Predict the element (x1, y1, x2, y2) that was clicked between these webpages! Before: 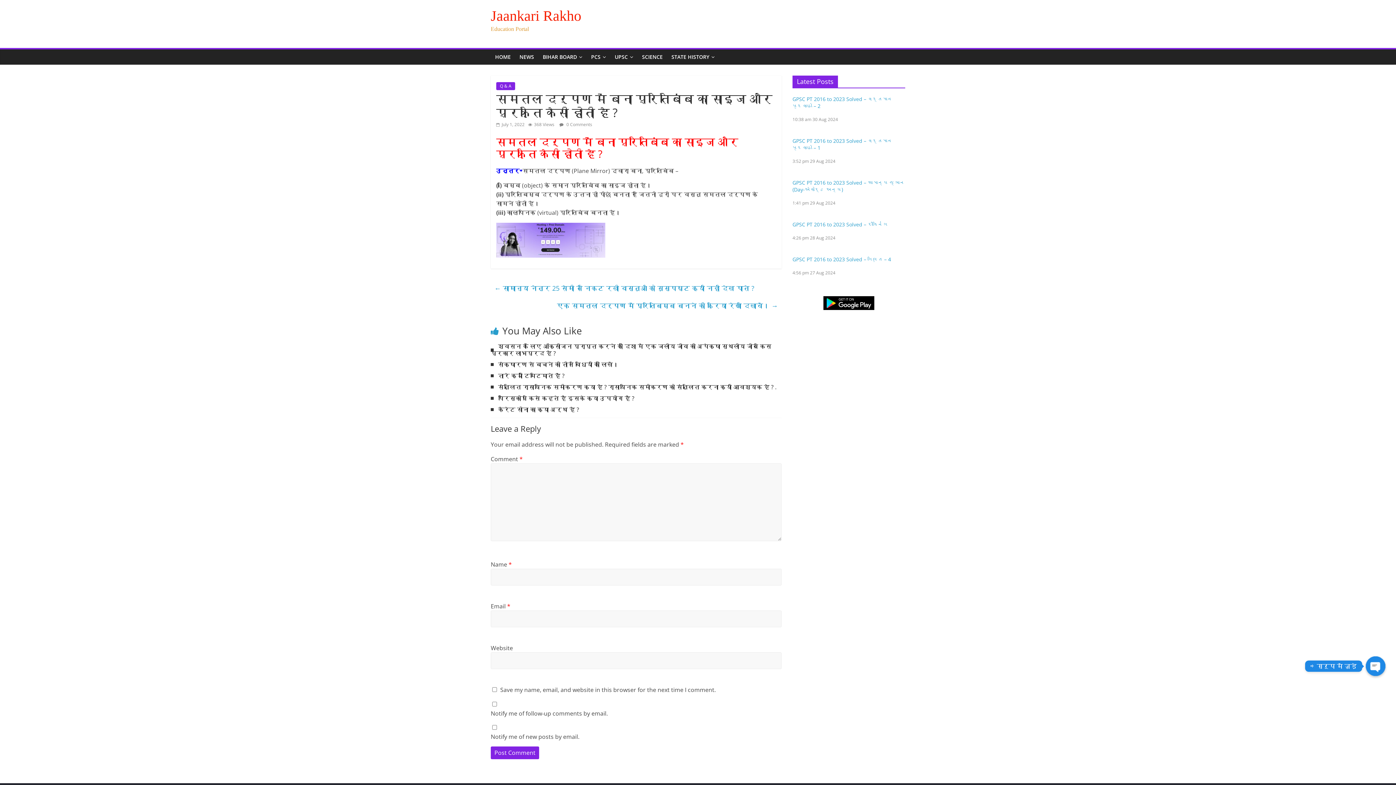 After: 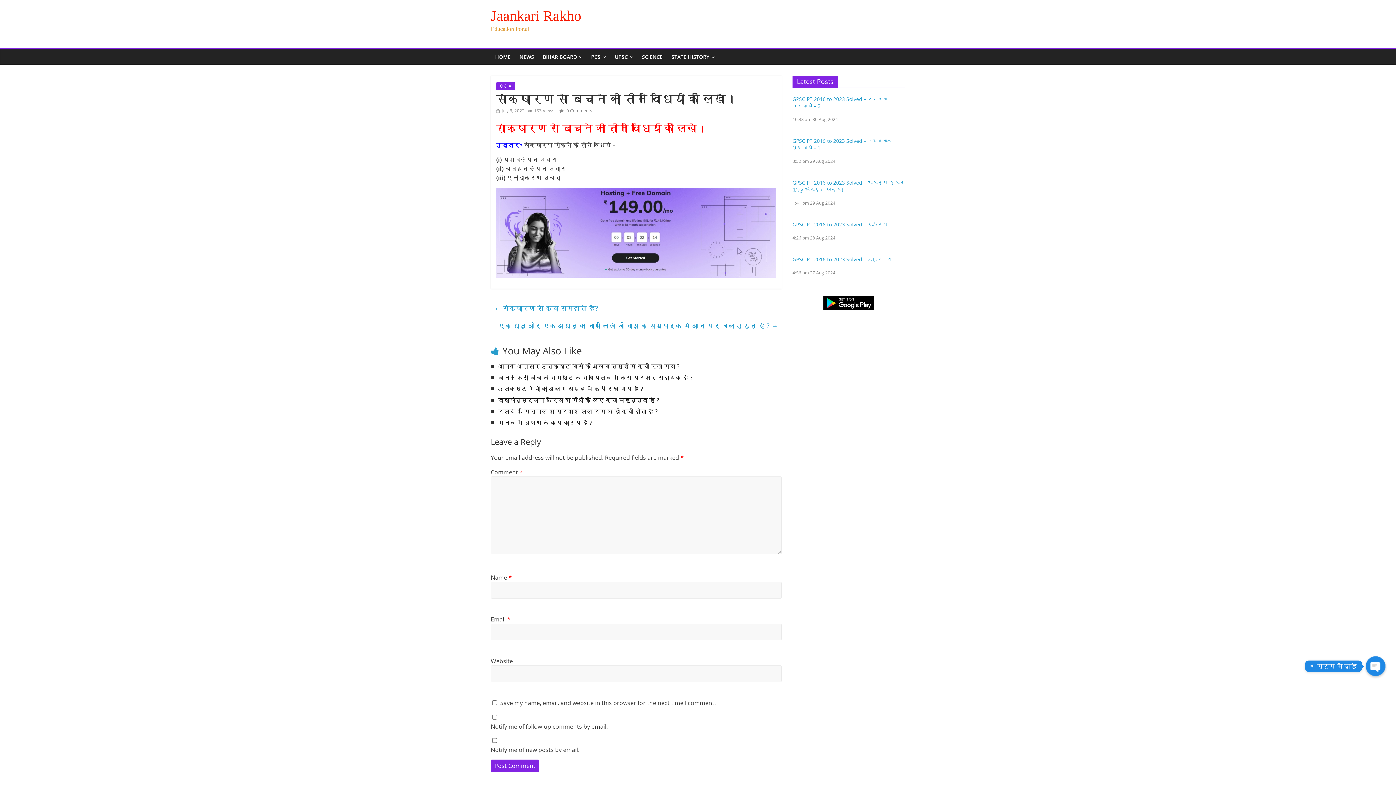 Action: bbox: (498, 360, 618, 368) label: संक्षारण से बचने की तीन विधियों को लिखें।